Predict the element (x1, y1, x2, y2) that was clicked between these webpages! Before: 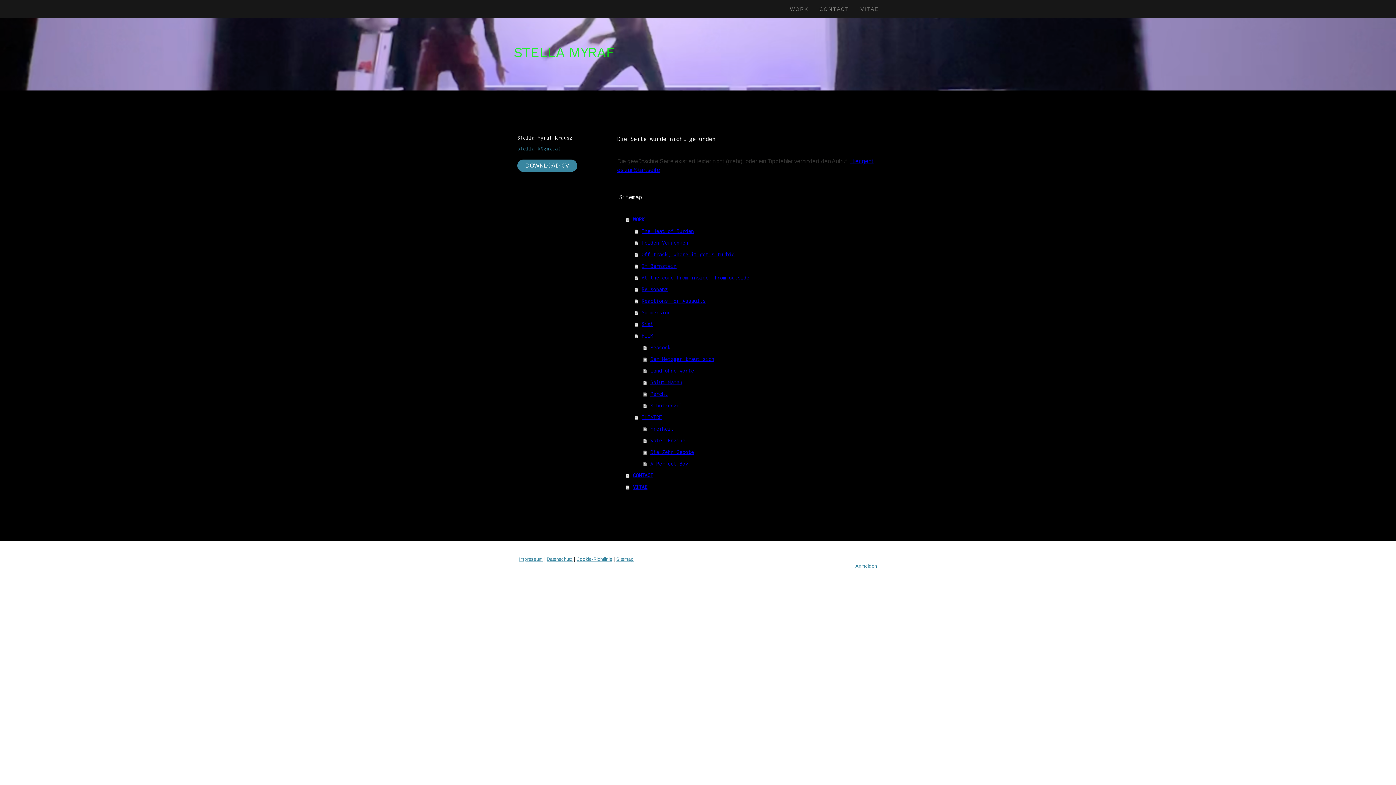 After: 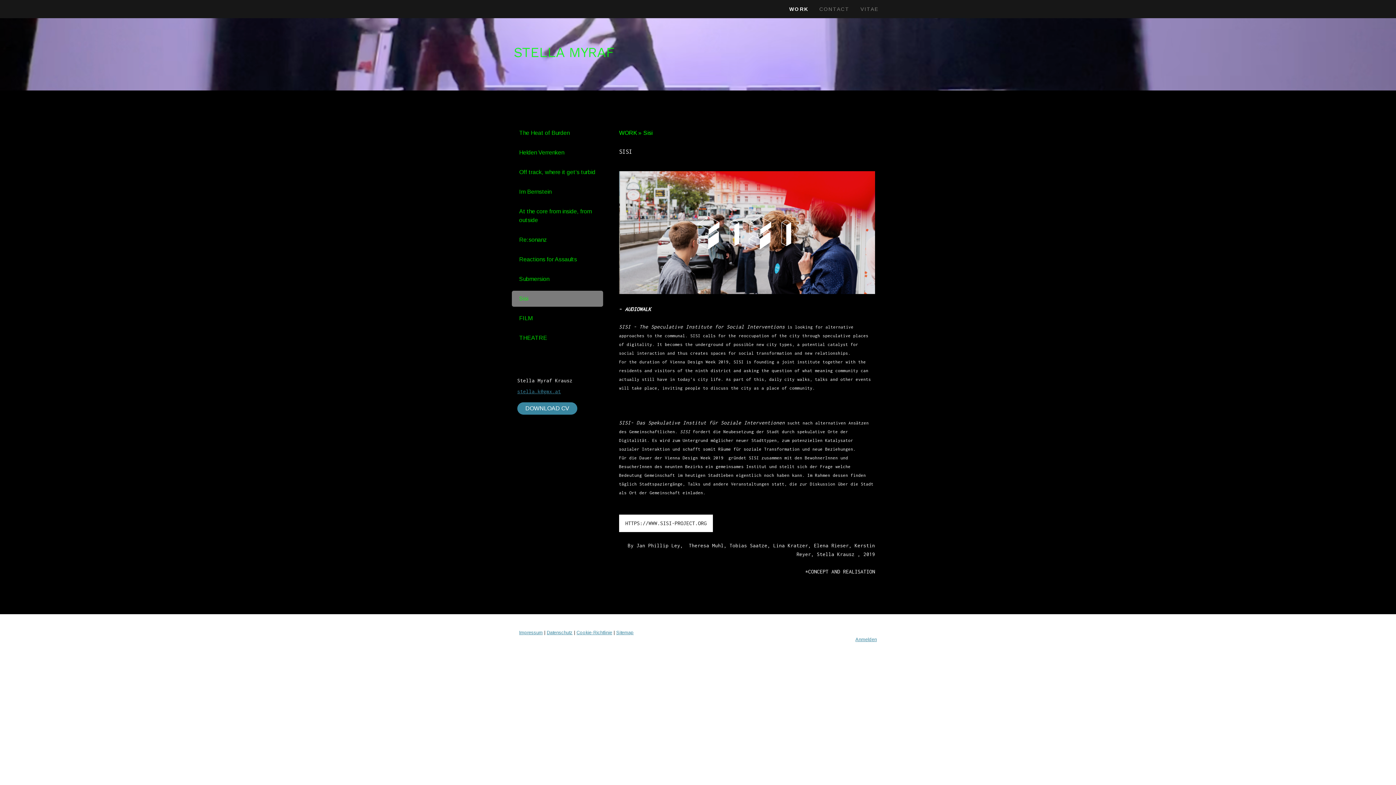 Action: bbox: (634, 318, 877, 330) label: Sisi